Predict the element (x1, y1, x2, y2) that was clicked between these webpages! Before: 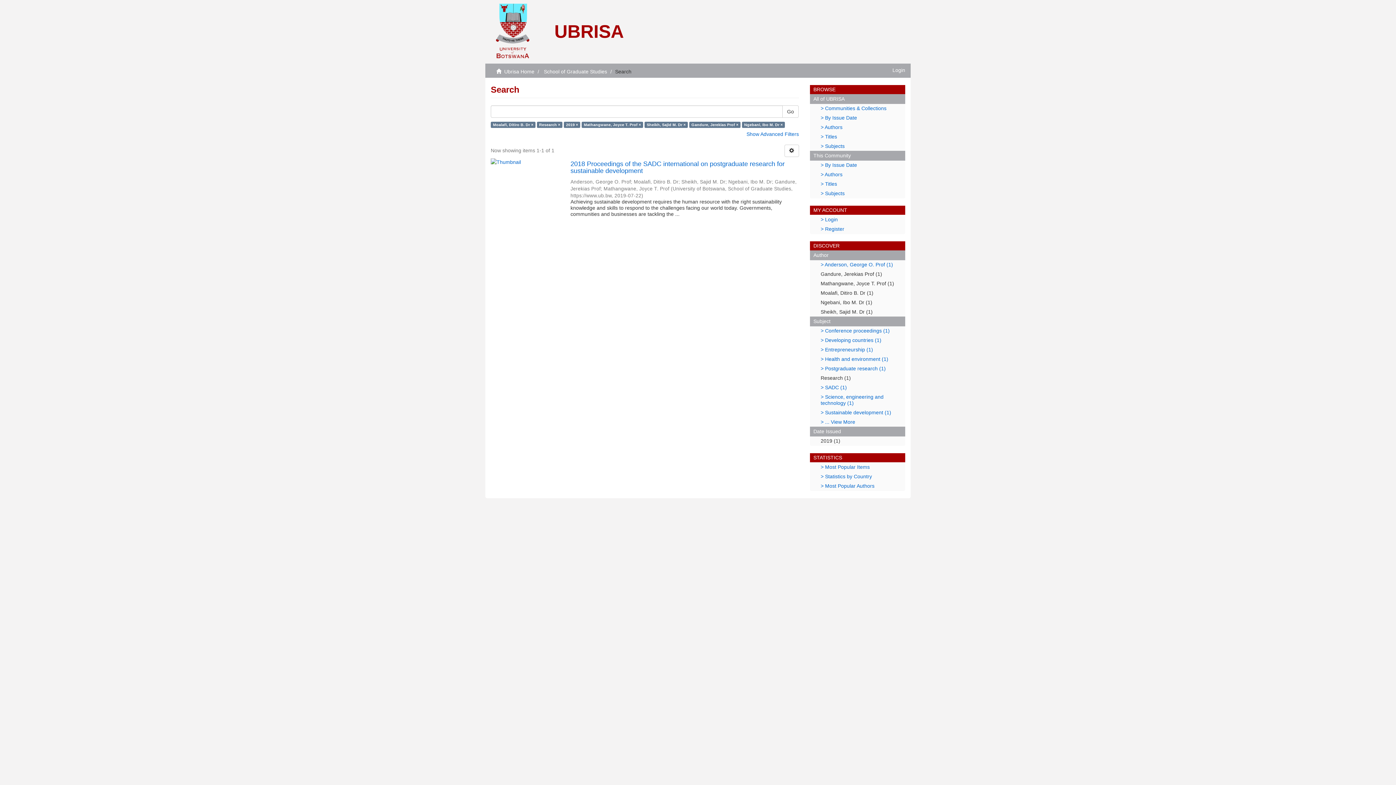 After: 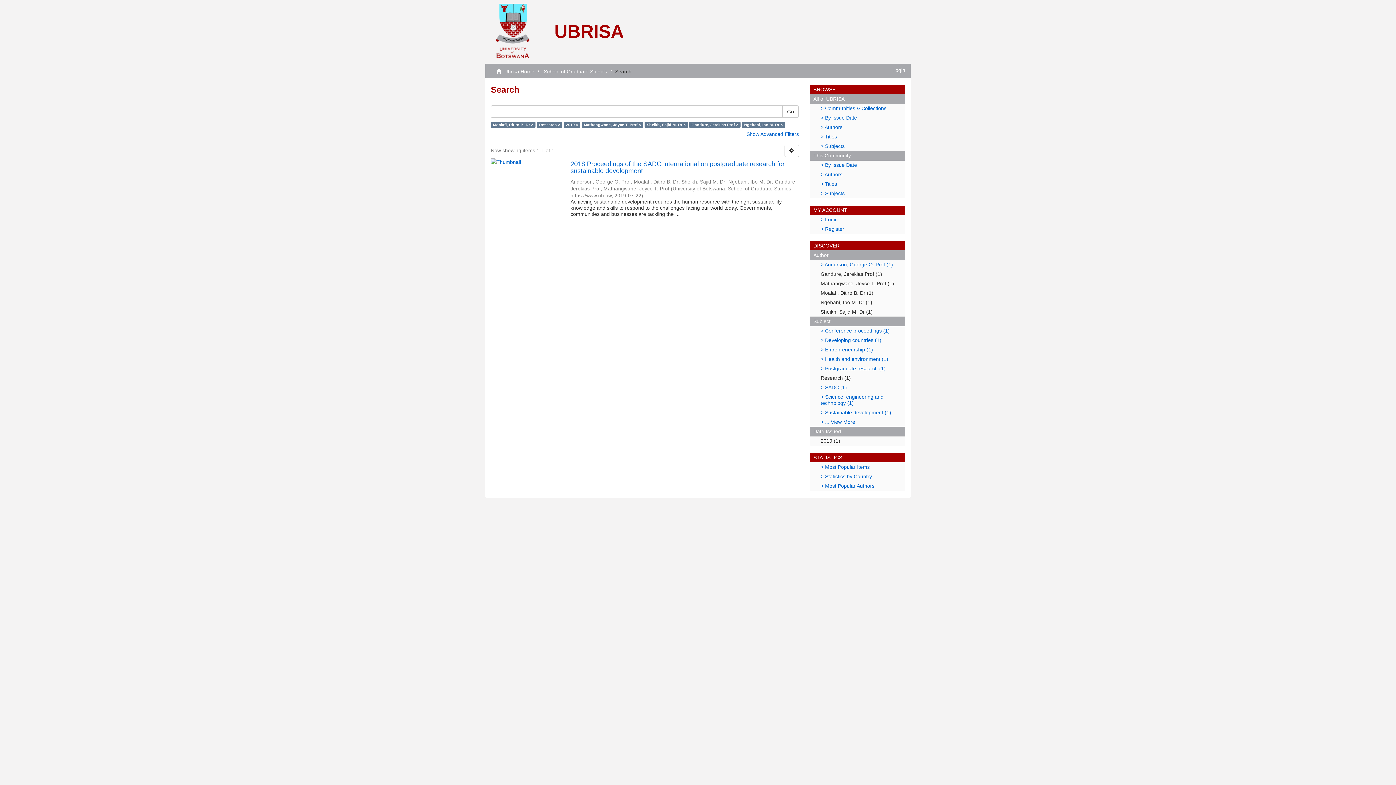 Action: bbox: (810, 316, 905, 326) label: Subject